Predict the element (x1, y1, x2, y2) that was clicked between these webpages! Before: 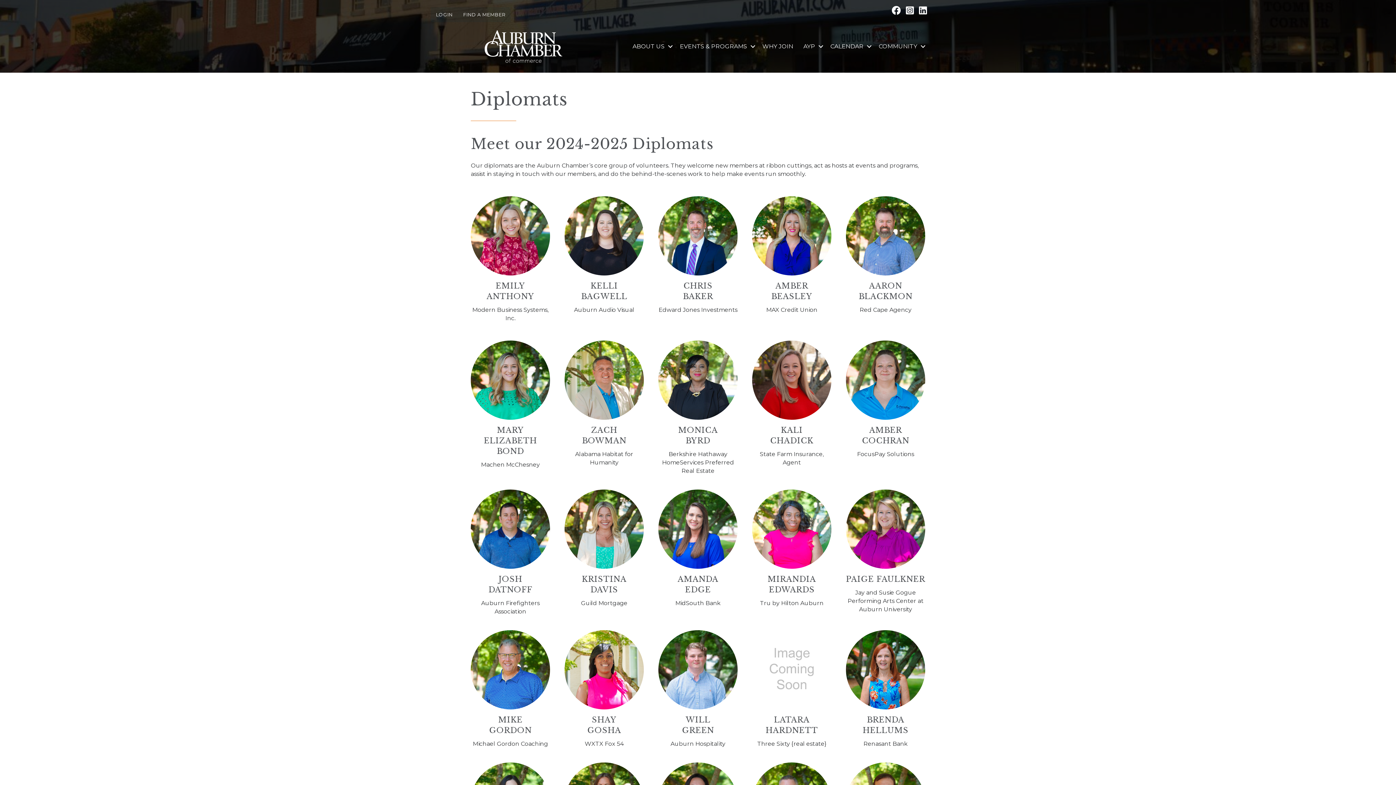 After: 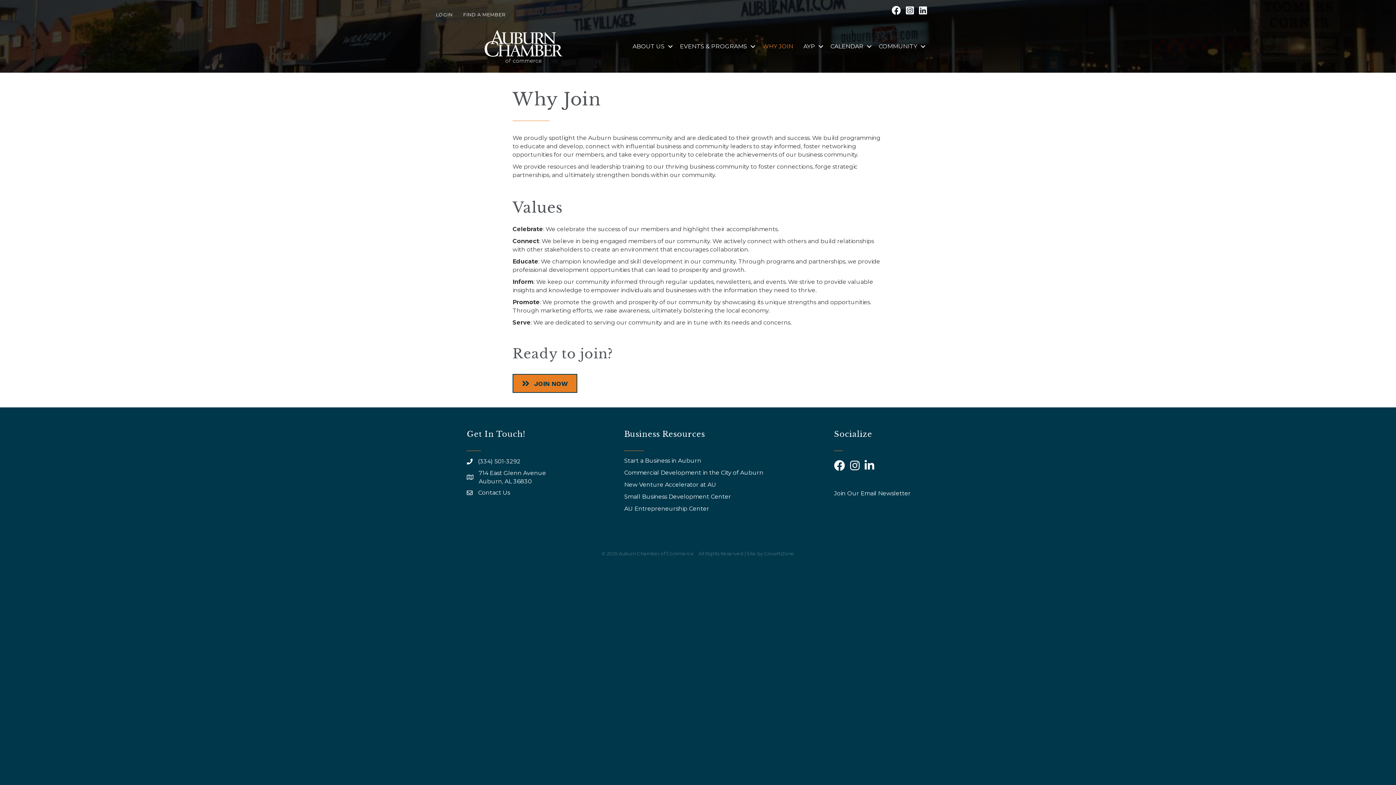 Action: label: WHY JOIN bbox: (758, 40, 799, 53)